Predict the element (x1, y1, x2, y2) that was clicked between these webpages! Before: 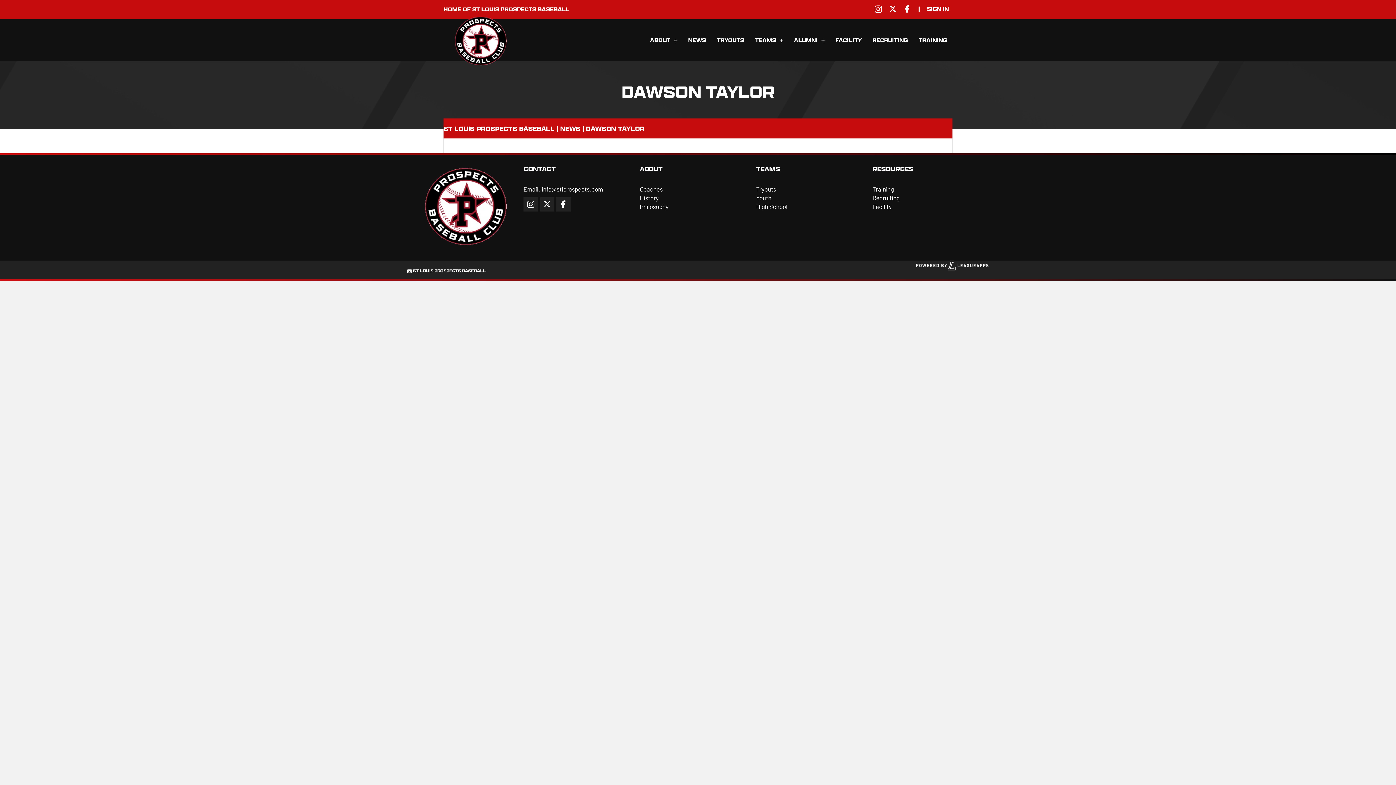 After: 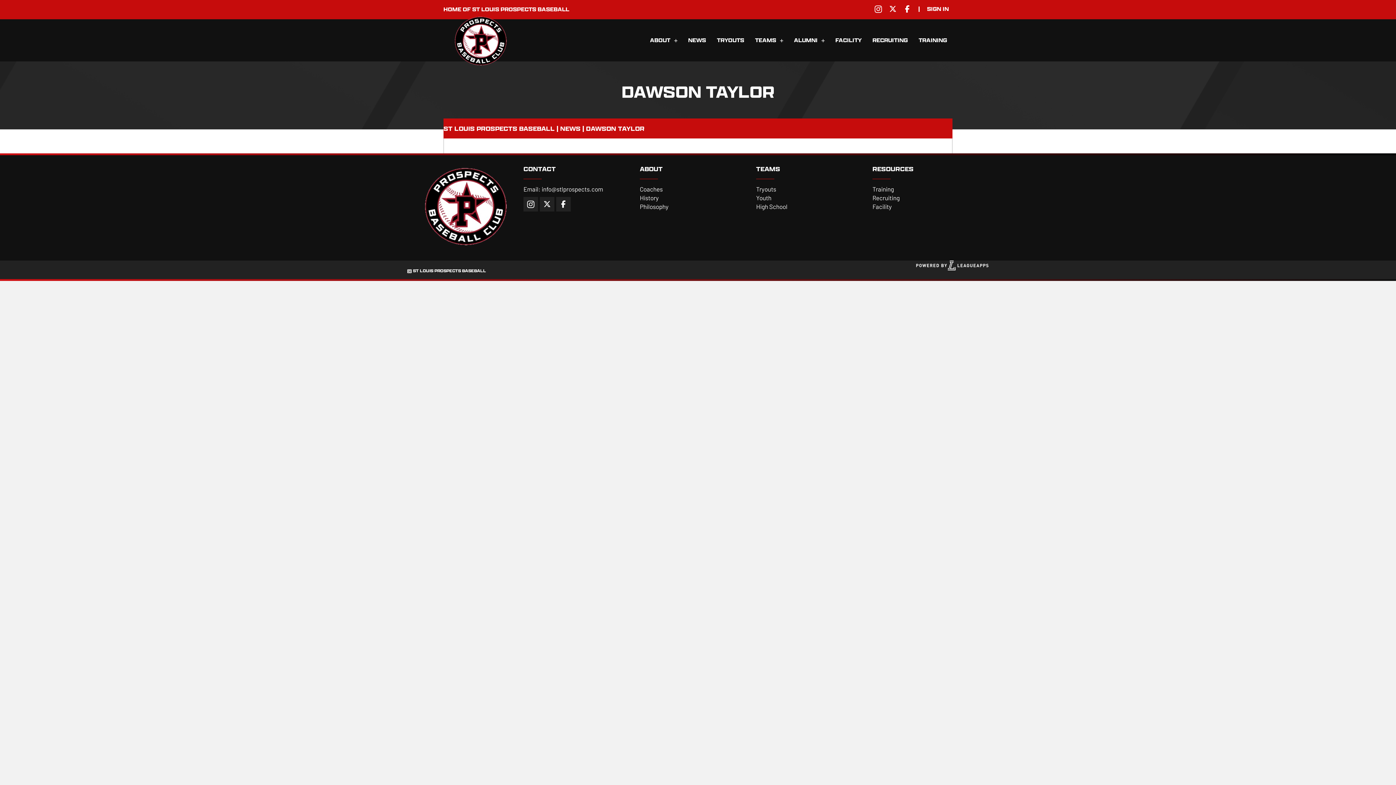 Action: label: Go to https://www.facebook.com/stlprospectsbaseball/ bbox: (904, 3, 911, 13)